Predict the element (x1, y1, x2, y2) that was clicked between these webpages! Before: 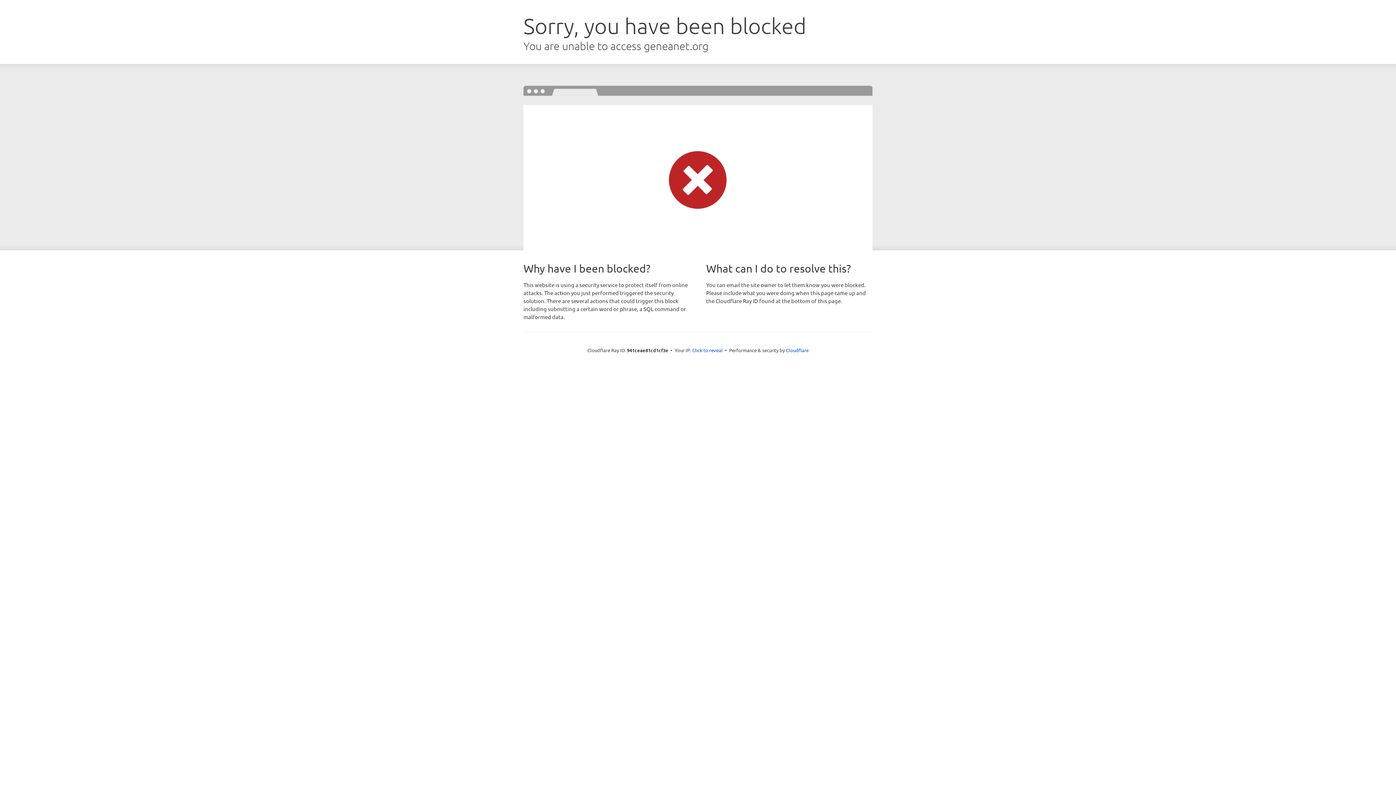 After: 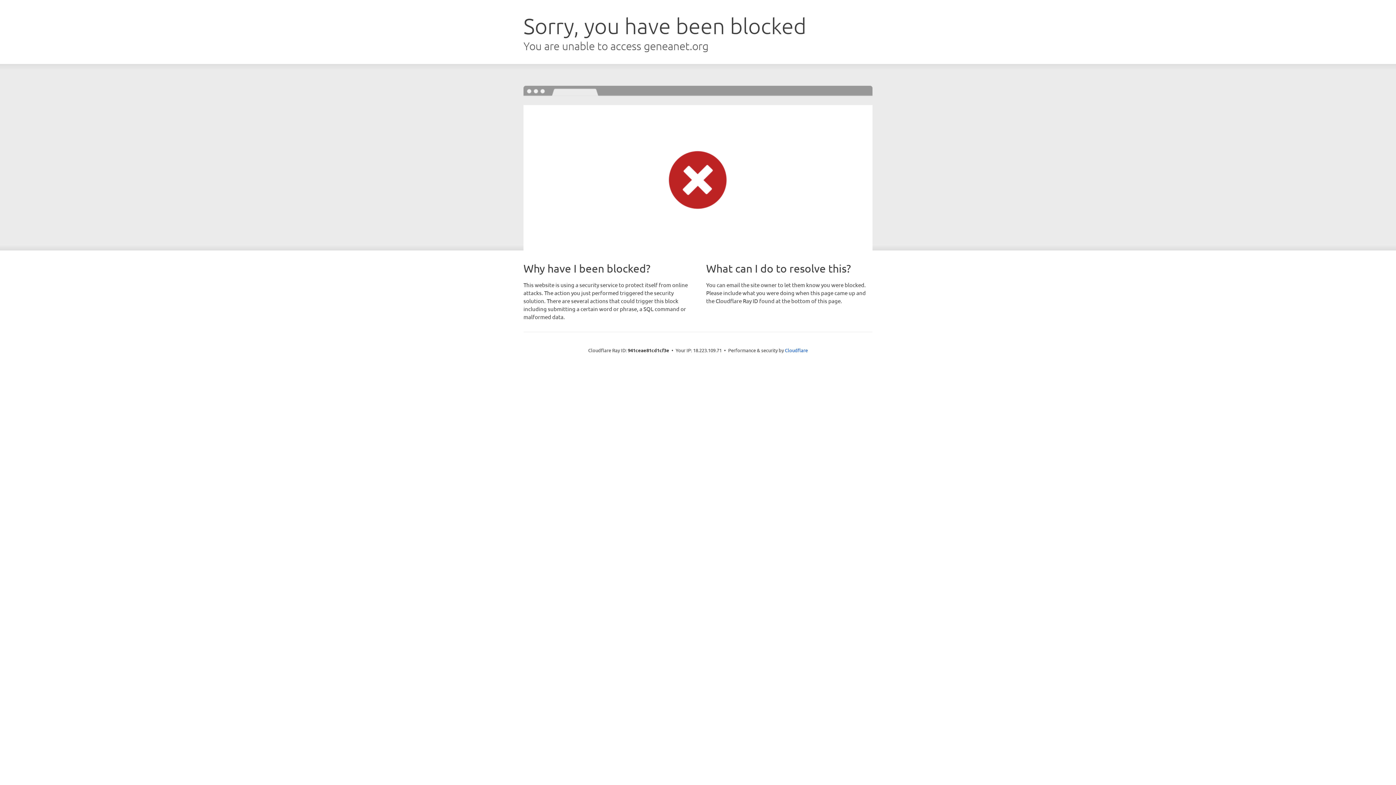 Action: bbox: (692, 346, 722, 353) label: Click to reveal